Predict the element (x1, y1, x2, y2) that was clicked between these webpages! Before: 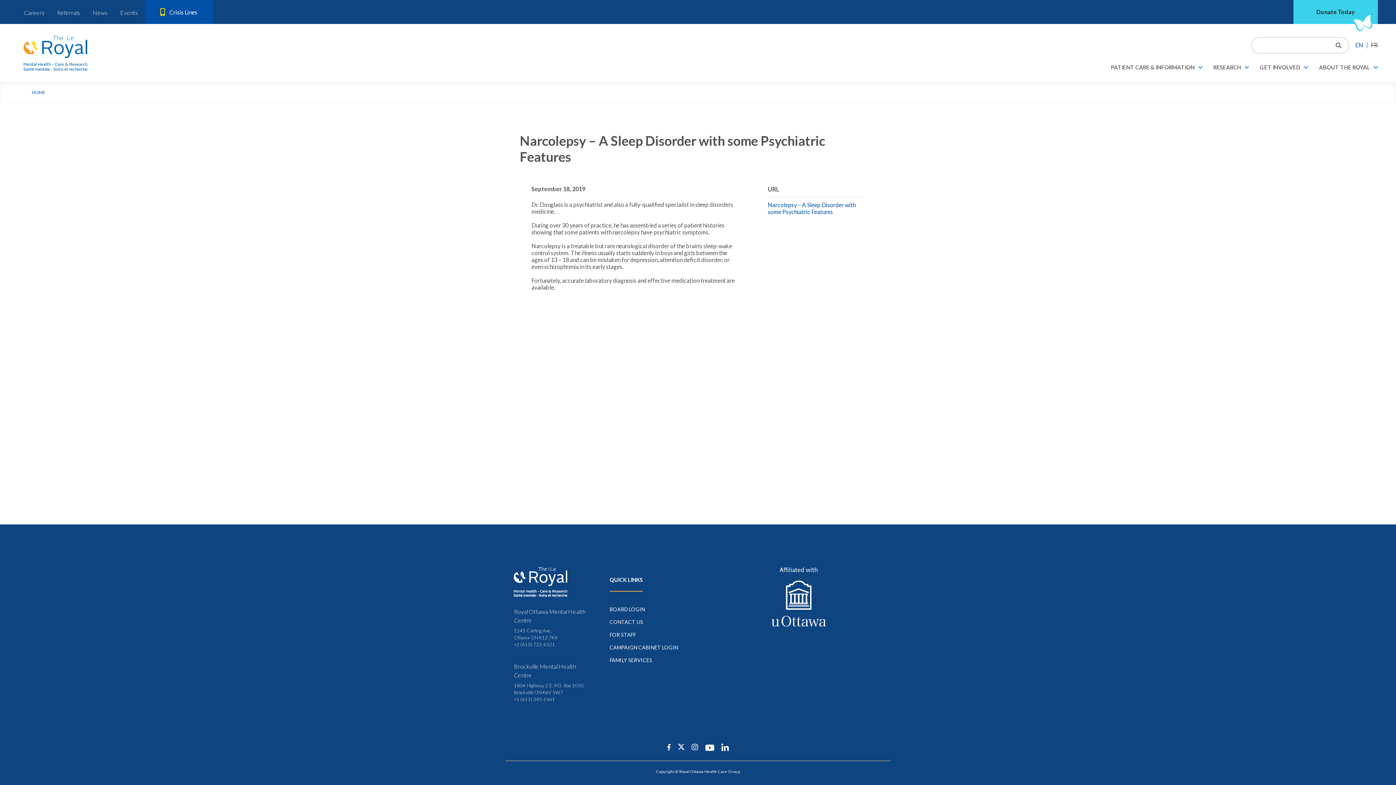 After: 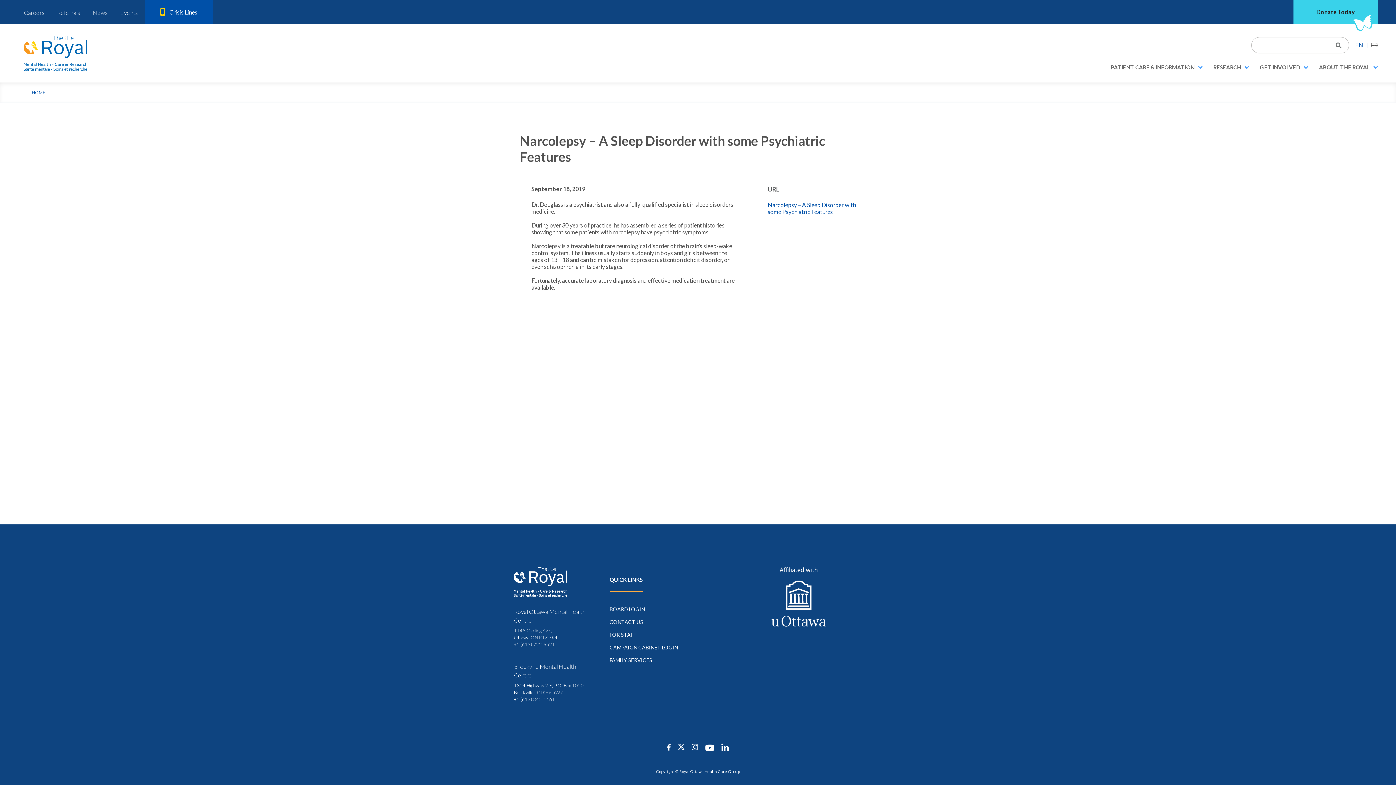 Action: bbox: (677, 743, 684, 751) label: Twitter